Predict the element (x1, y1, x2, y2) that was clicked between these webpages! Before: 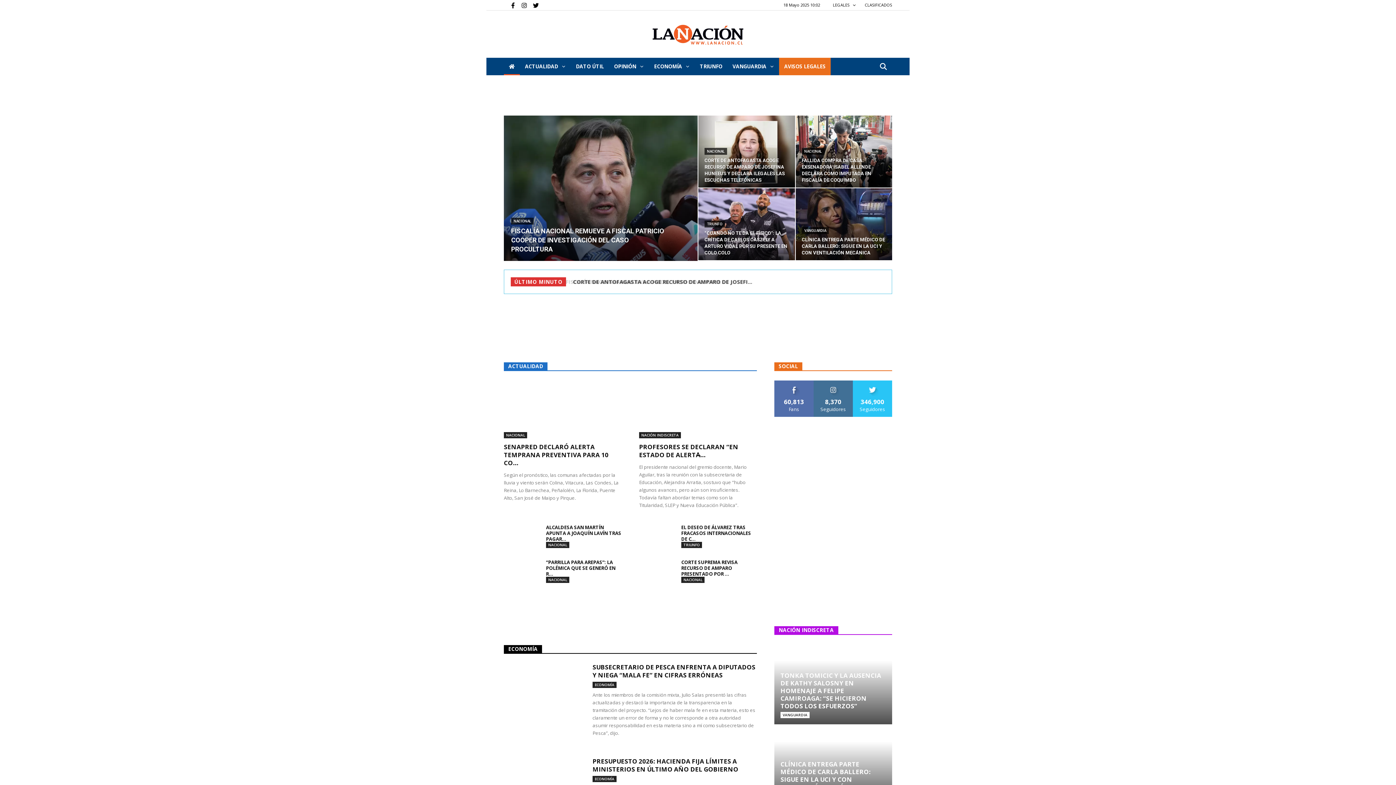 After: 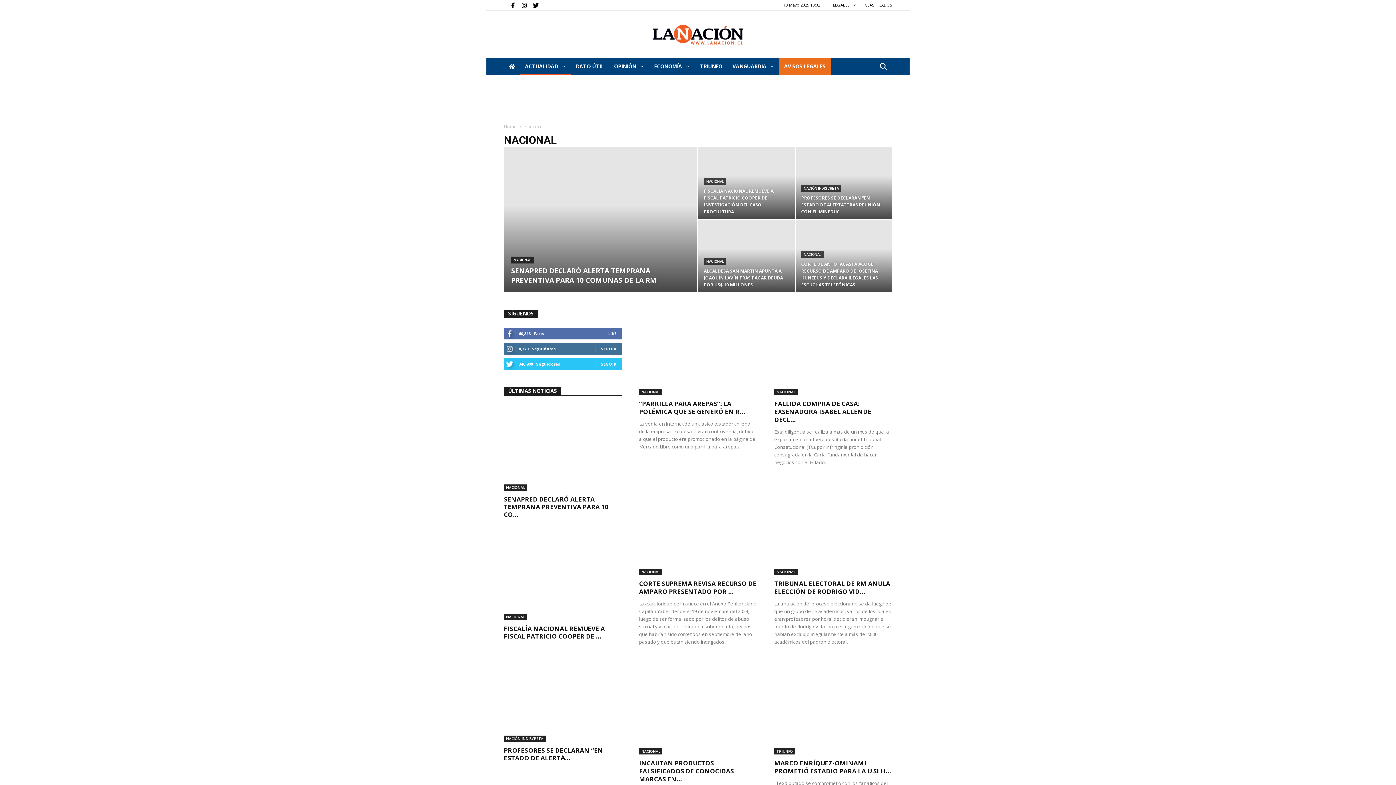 Action: label: NACIONAL bbox: (546, 577, 569, 583)